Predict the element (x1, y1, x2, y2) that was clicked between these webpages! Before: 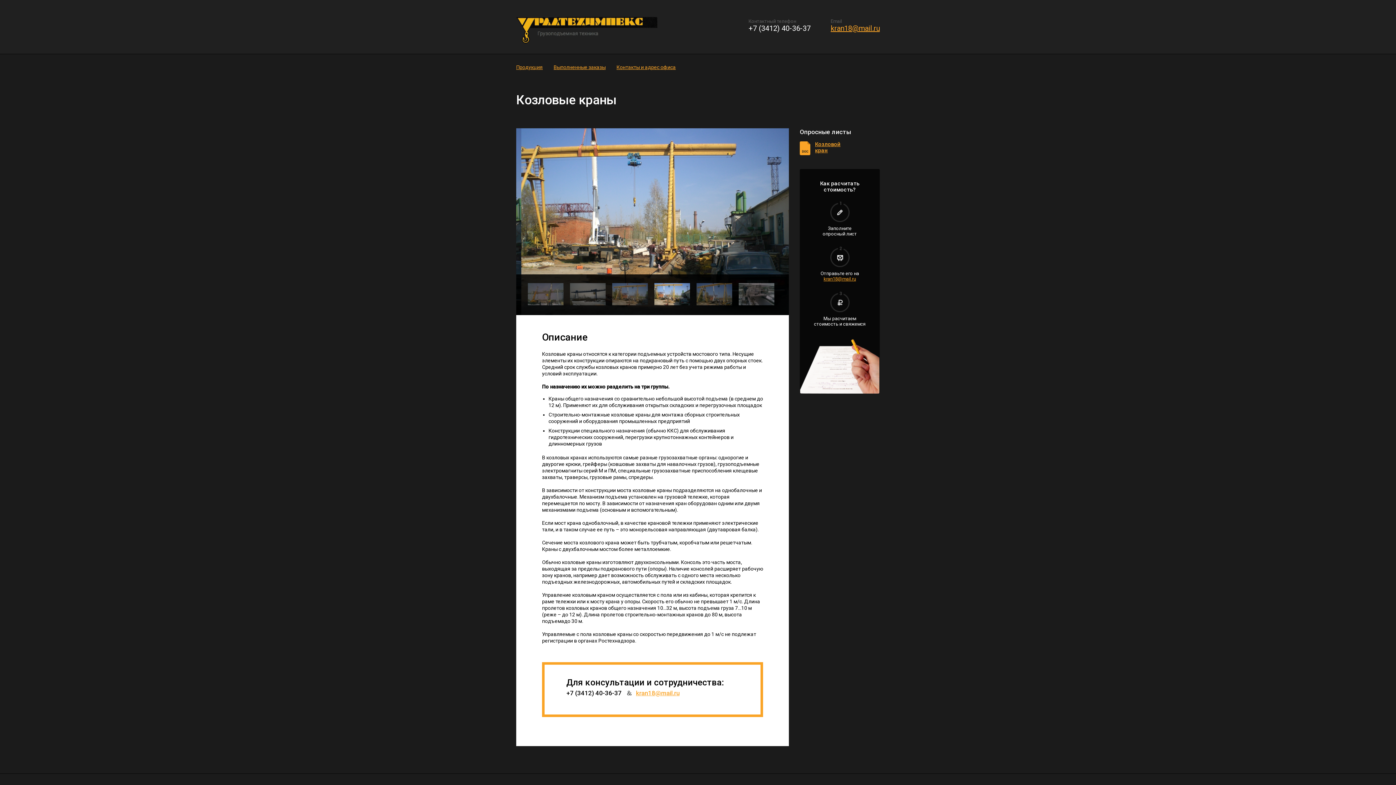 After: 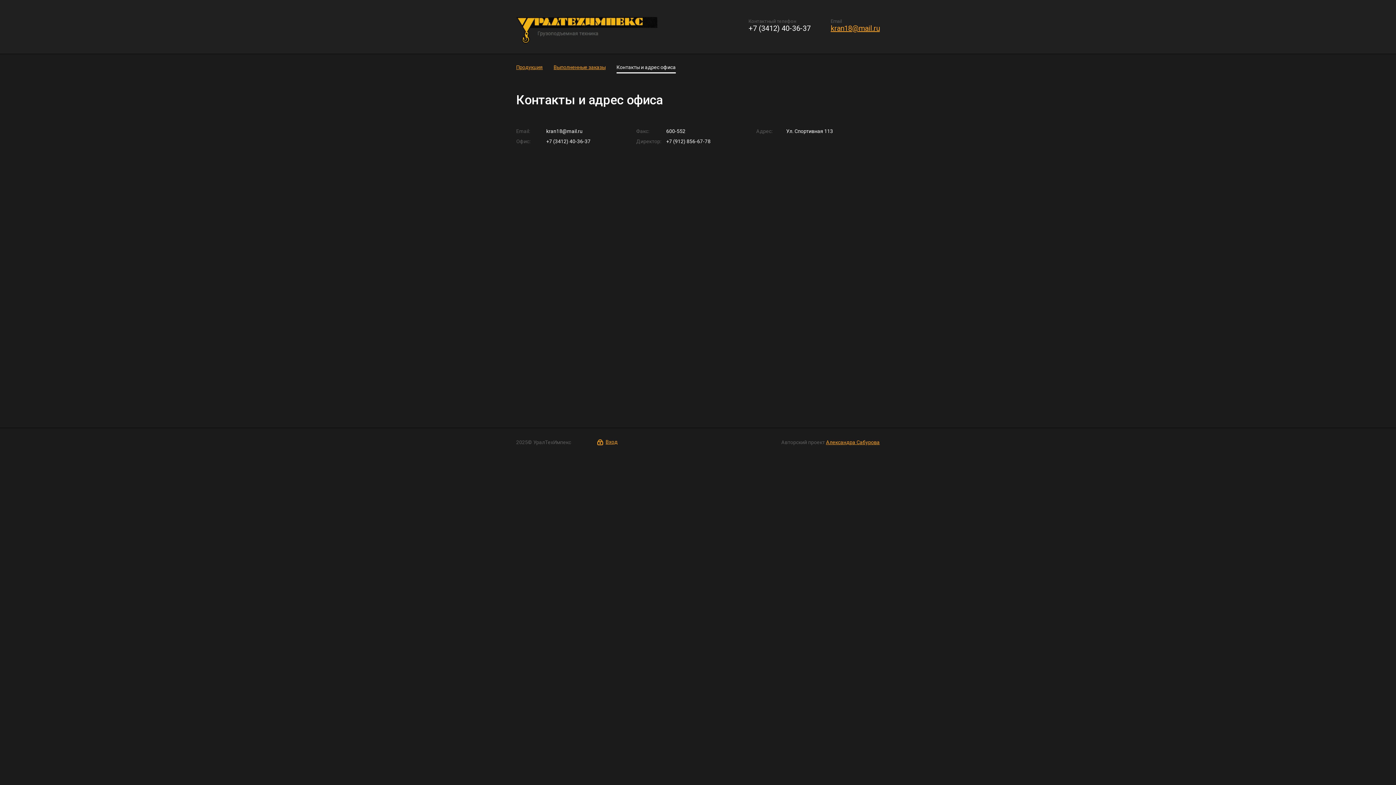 Action: bbox: (616, 64, 676, 70) label: Контакты и адрес офиса